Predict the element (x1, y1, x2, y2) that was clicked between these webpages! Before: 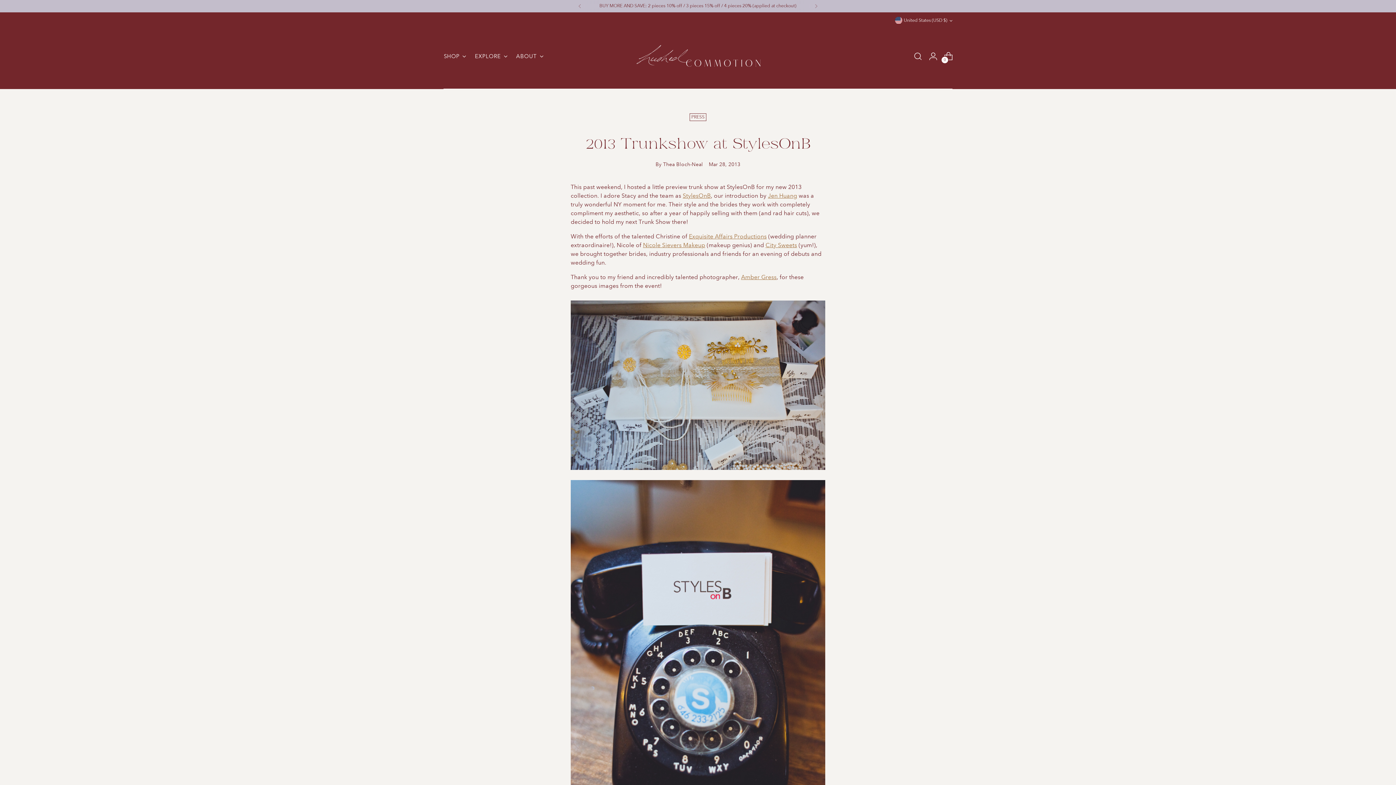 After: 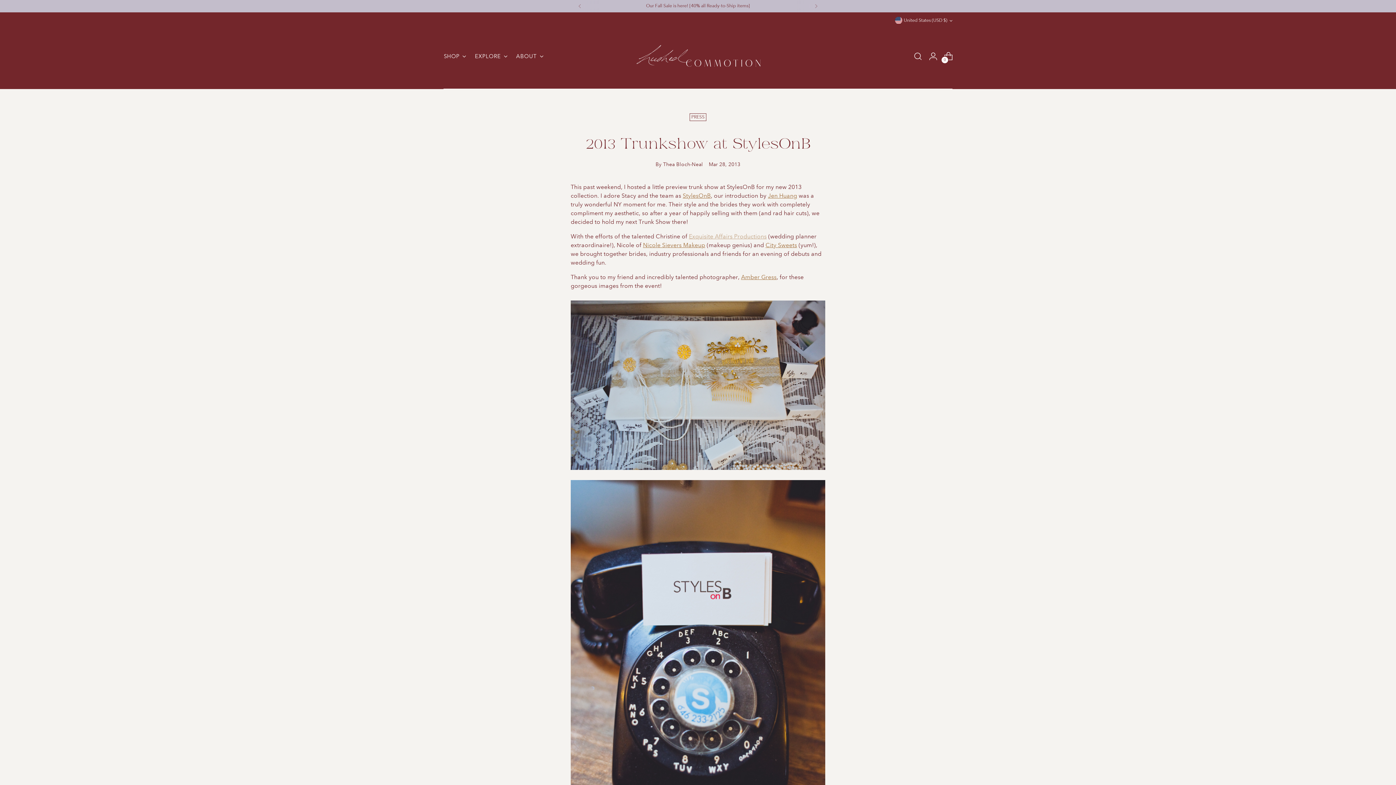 Action: label: Exquisite Affairs Productions bbox: (689, 232, 766, 239)